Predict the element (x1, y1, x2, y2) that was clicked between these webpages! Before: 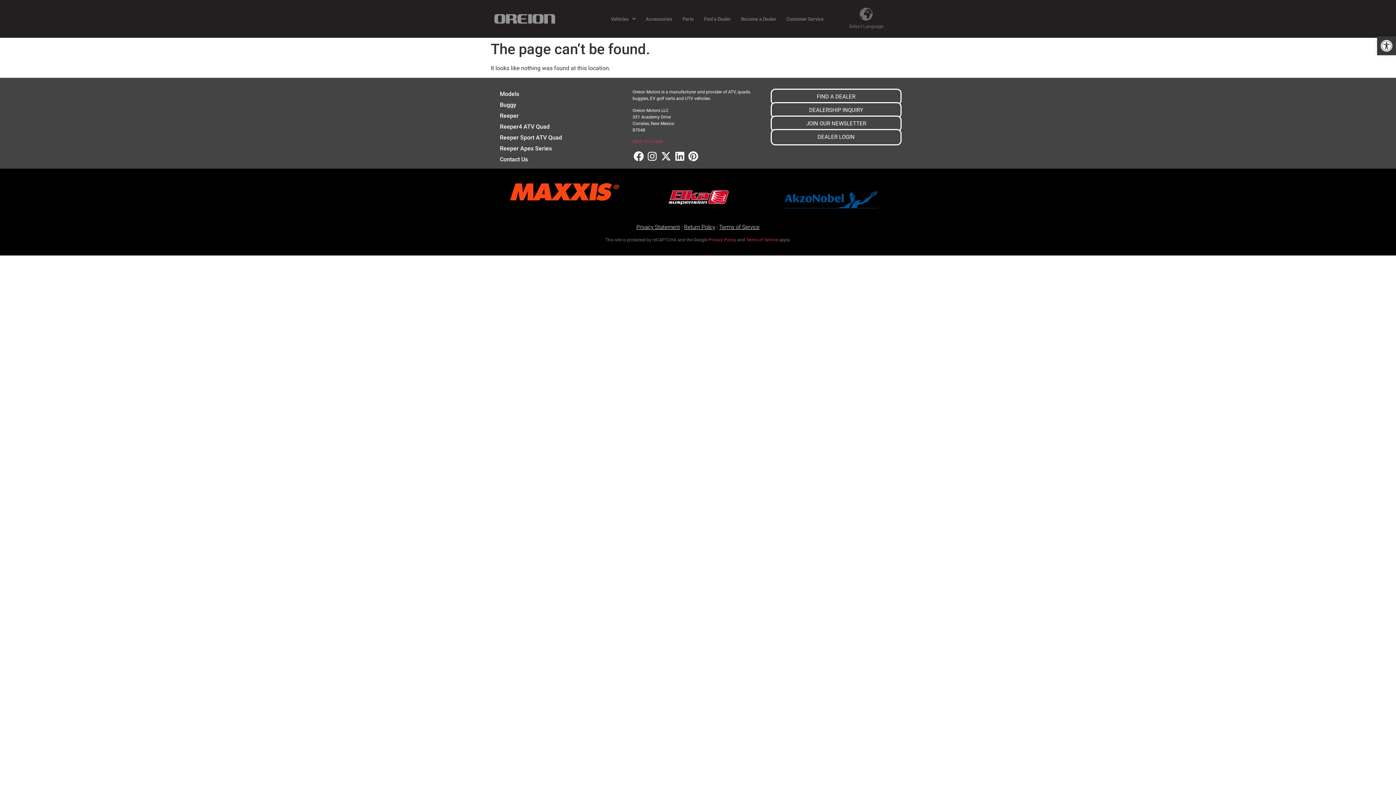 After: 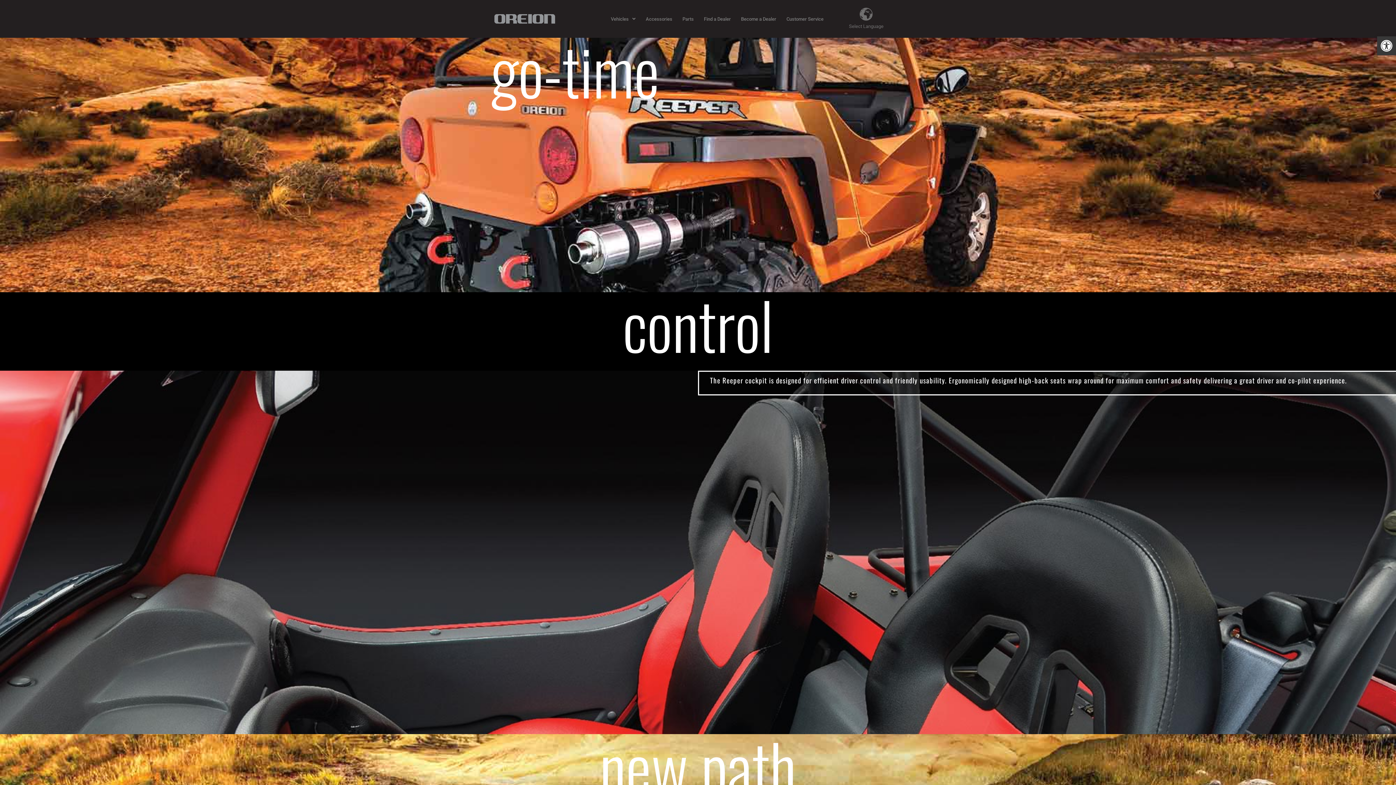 Action: bbox: (494, 110, 625, 121) label: Reeper